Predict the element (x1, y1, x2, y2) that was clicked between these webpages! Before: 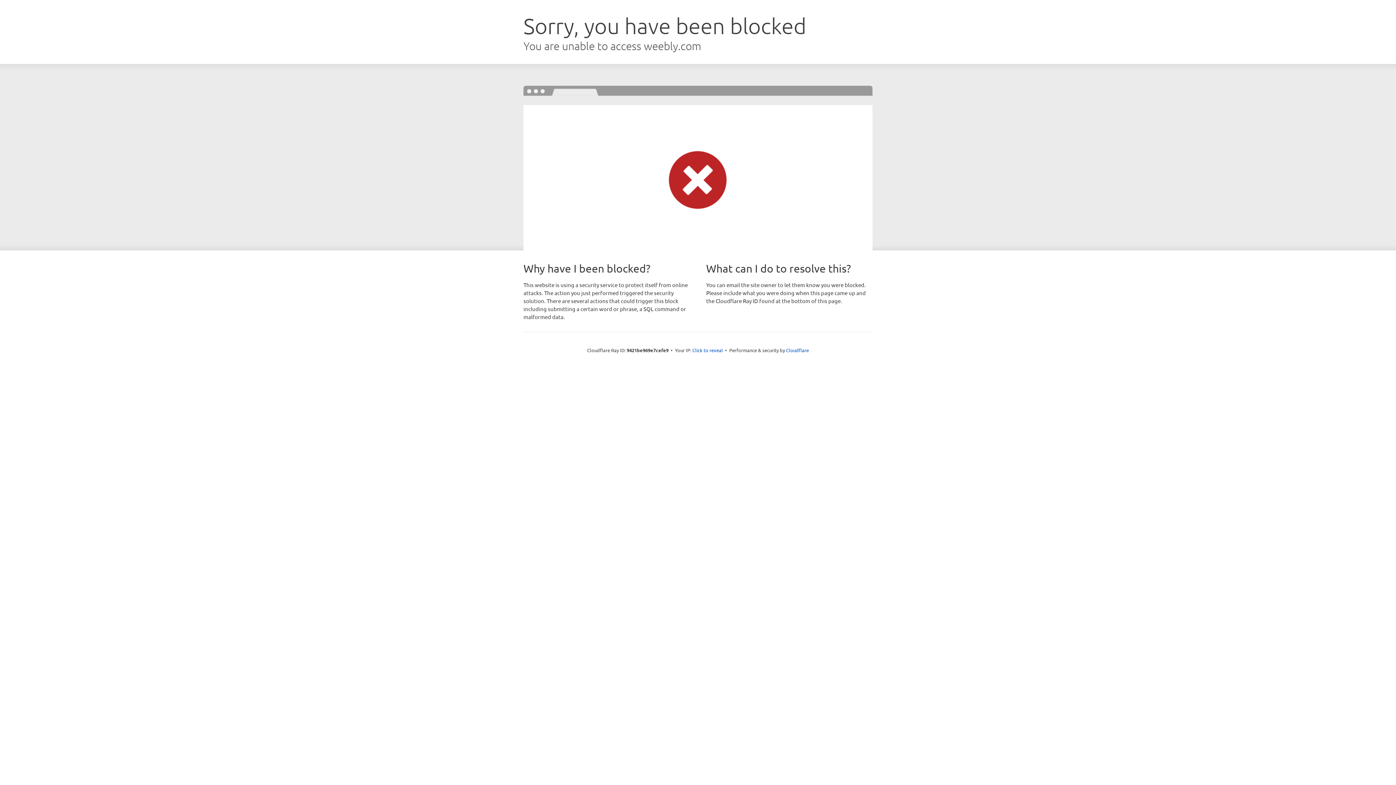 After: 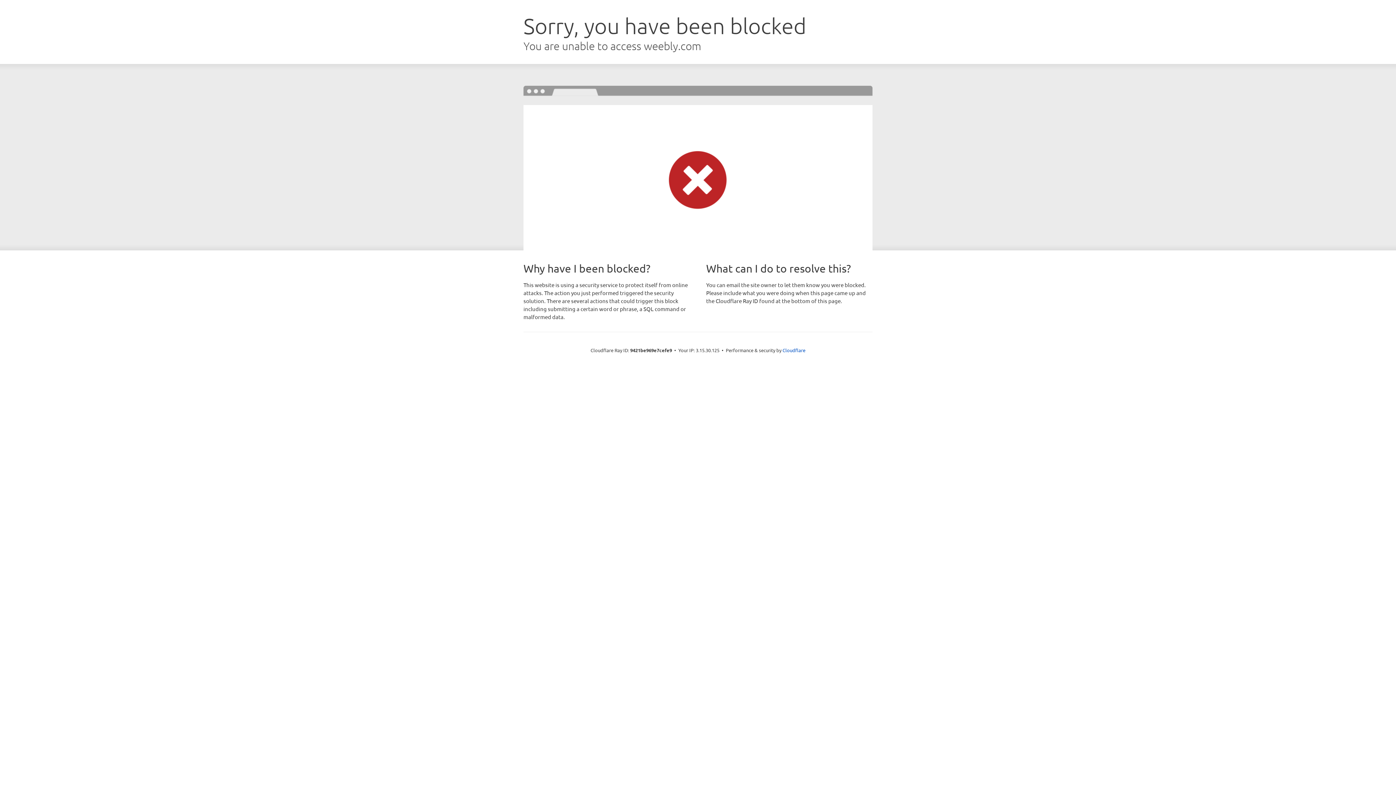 Action: label: Click to reveal bbox: (692, 346, 723, 353)